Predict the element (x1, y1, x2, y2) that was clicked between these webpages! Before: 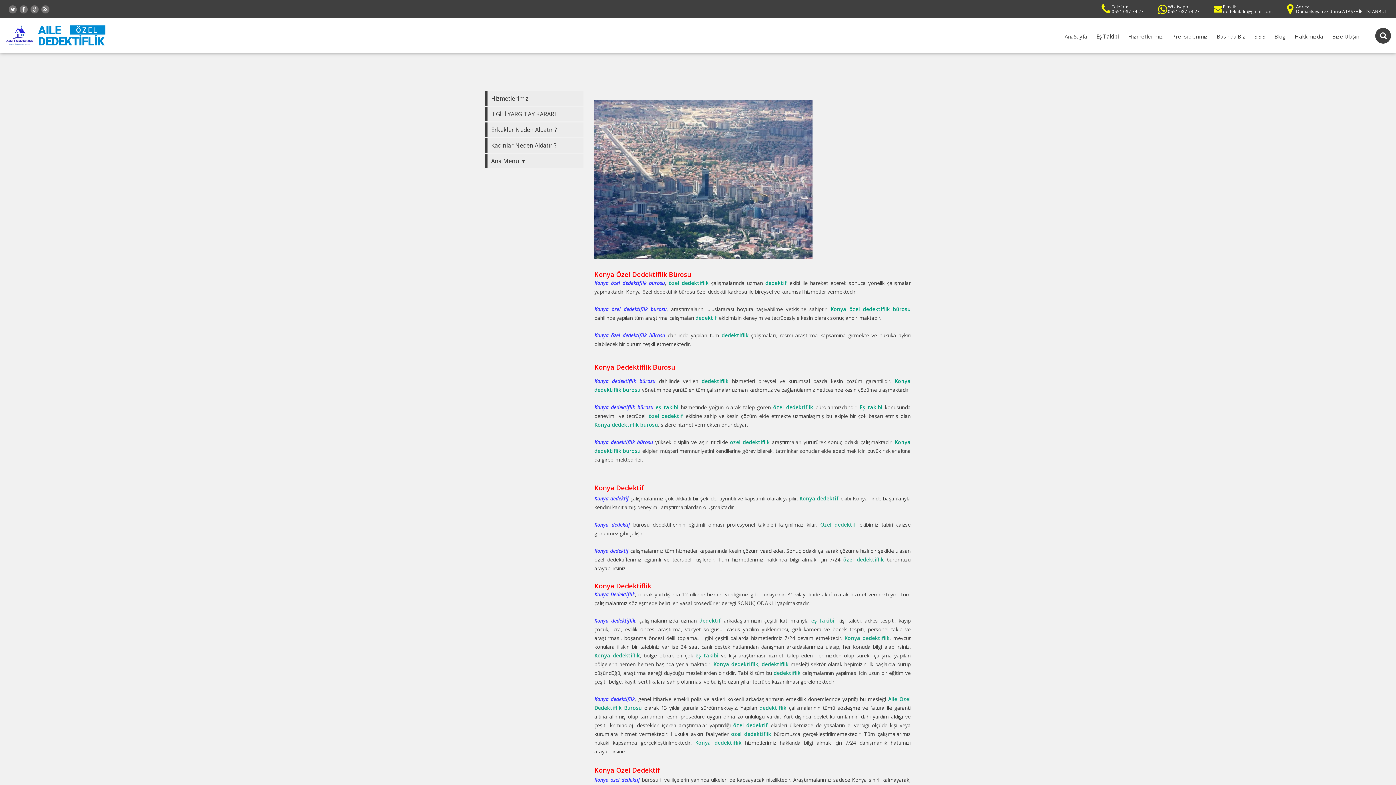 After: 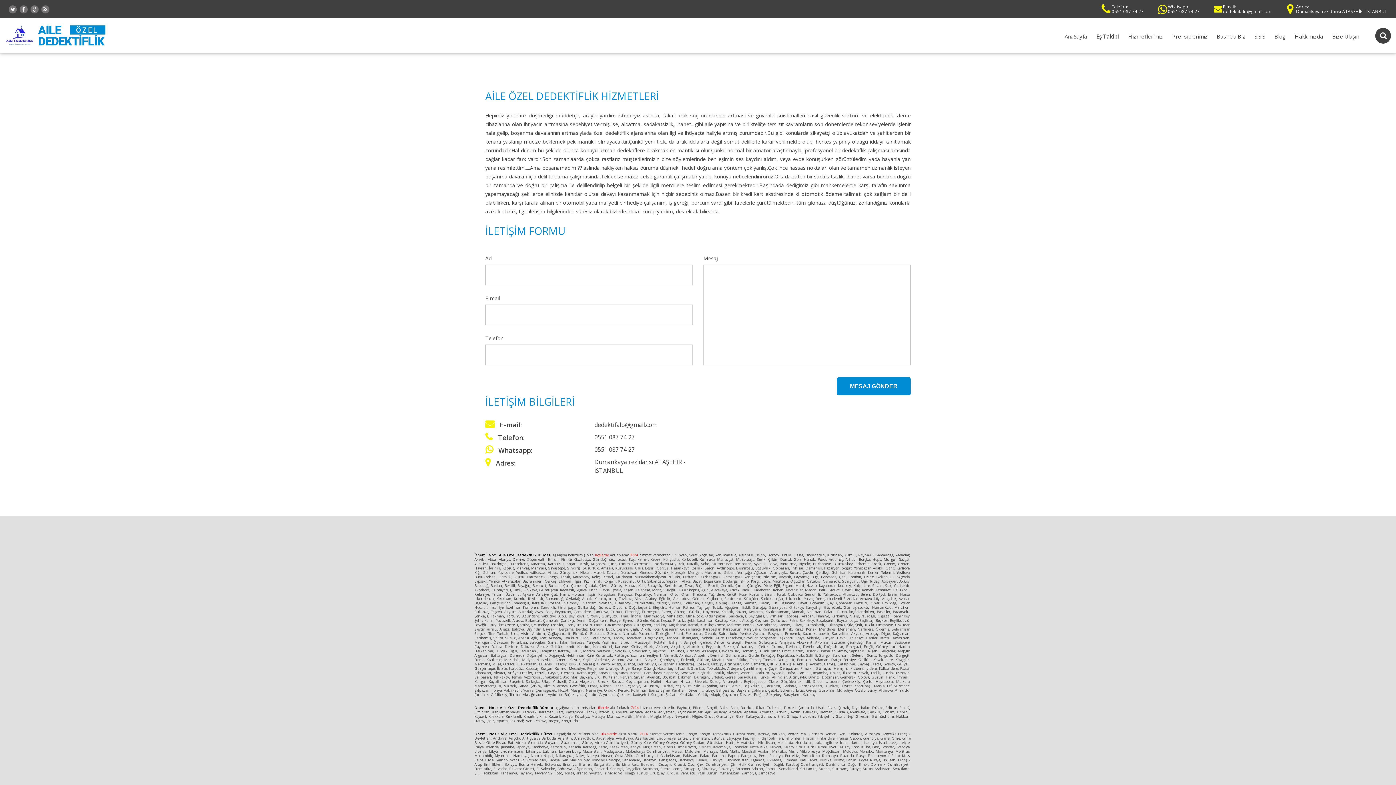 Action: bbox: (1332, 32, 1359, 40) label: Bize Ulaşın